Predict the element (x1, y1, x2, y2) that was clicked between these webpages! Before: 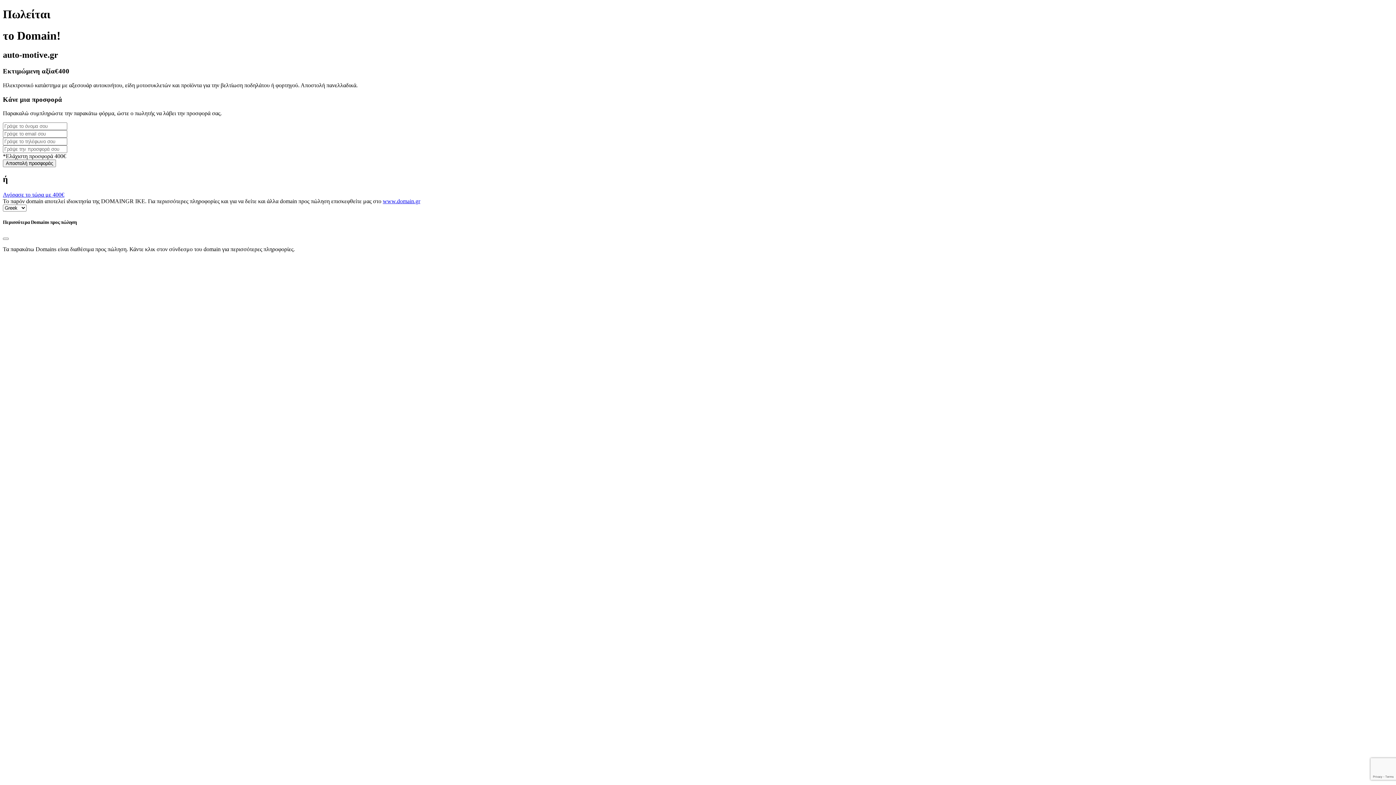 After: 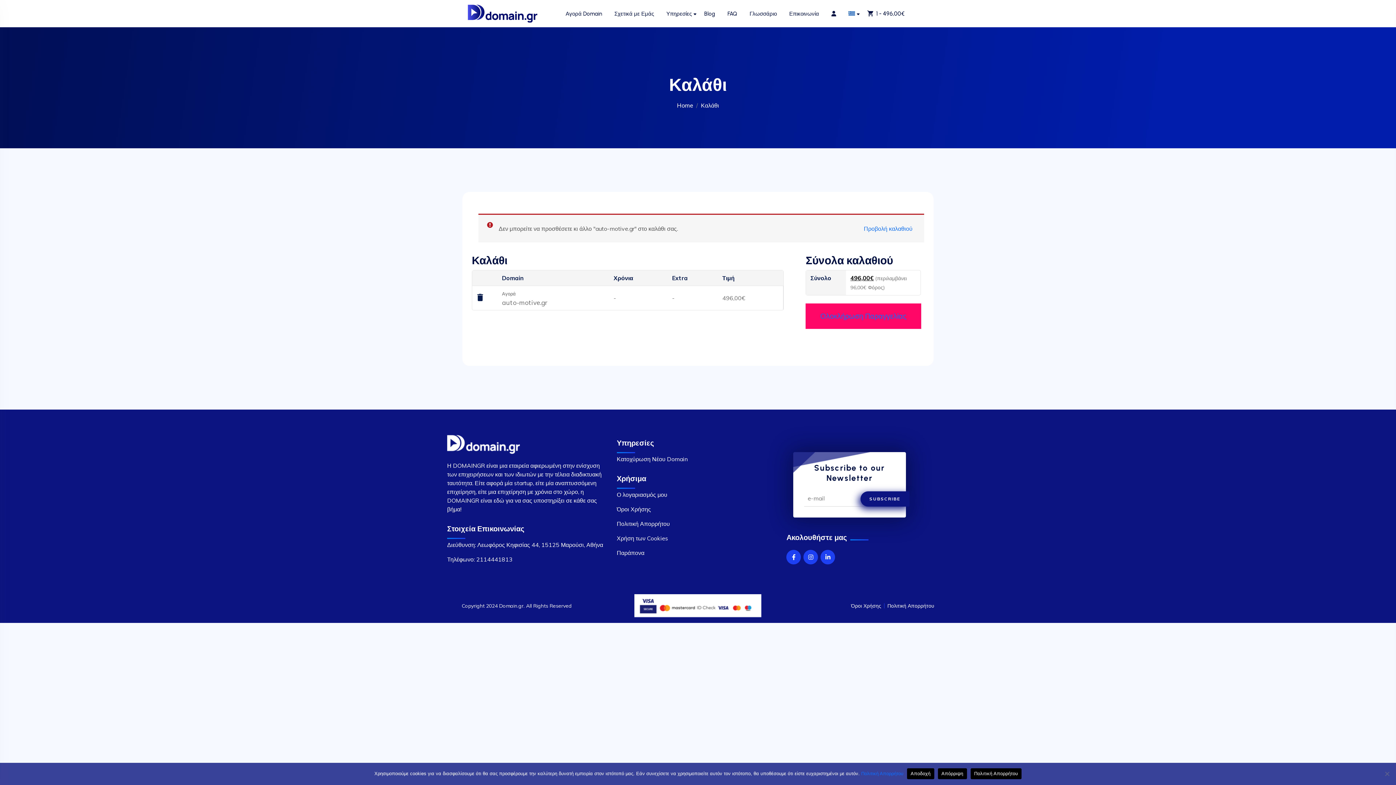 Action: bbox: (2, 191, 64, 197) label: Αγόρασε το τώρα με 400€